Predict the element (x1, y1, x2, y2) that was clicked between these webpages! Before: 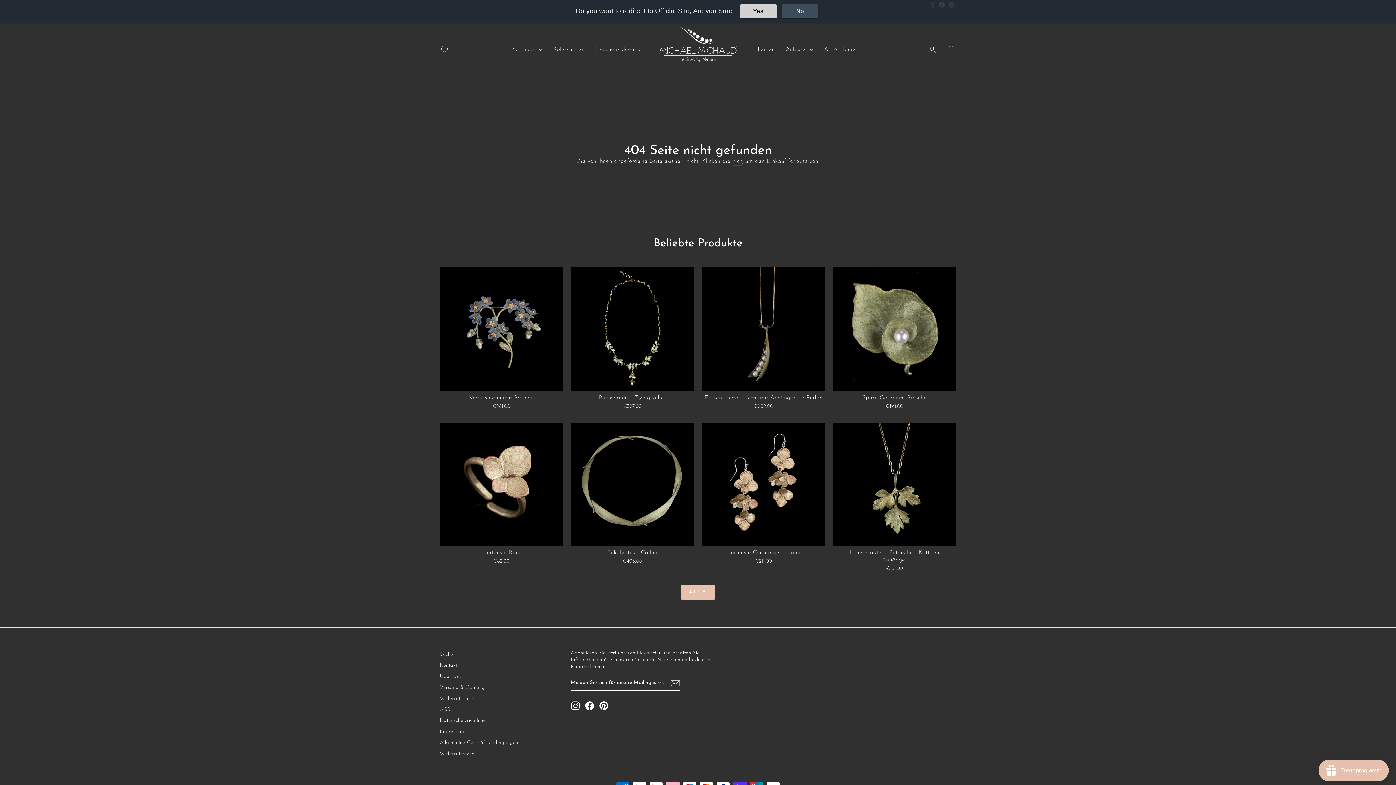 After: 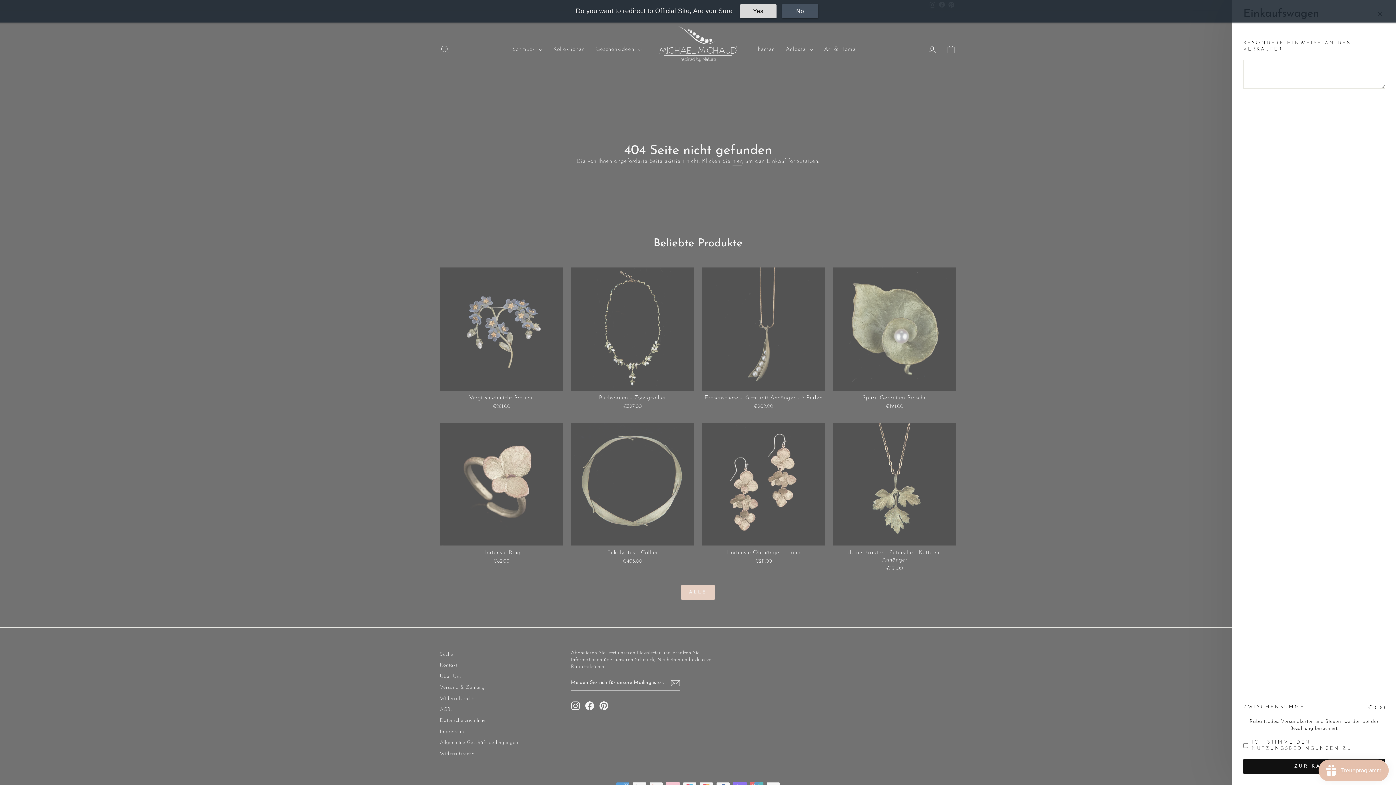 Action: bbox: (941, 41, 960, 57) label: Einkaufswagen